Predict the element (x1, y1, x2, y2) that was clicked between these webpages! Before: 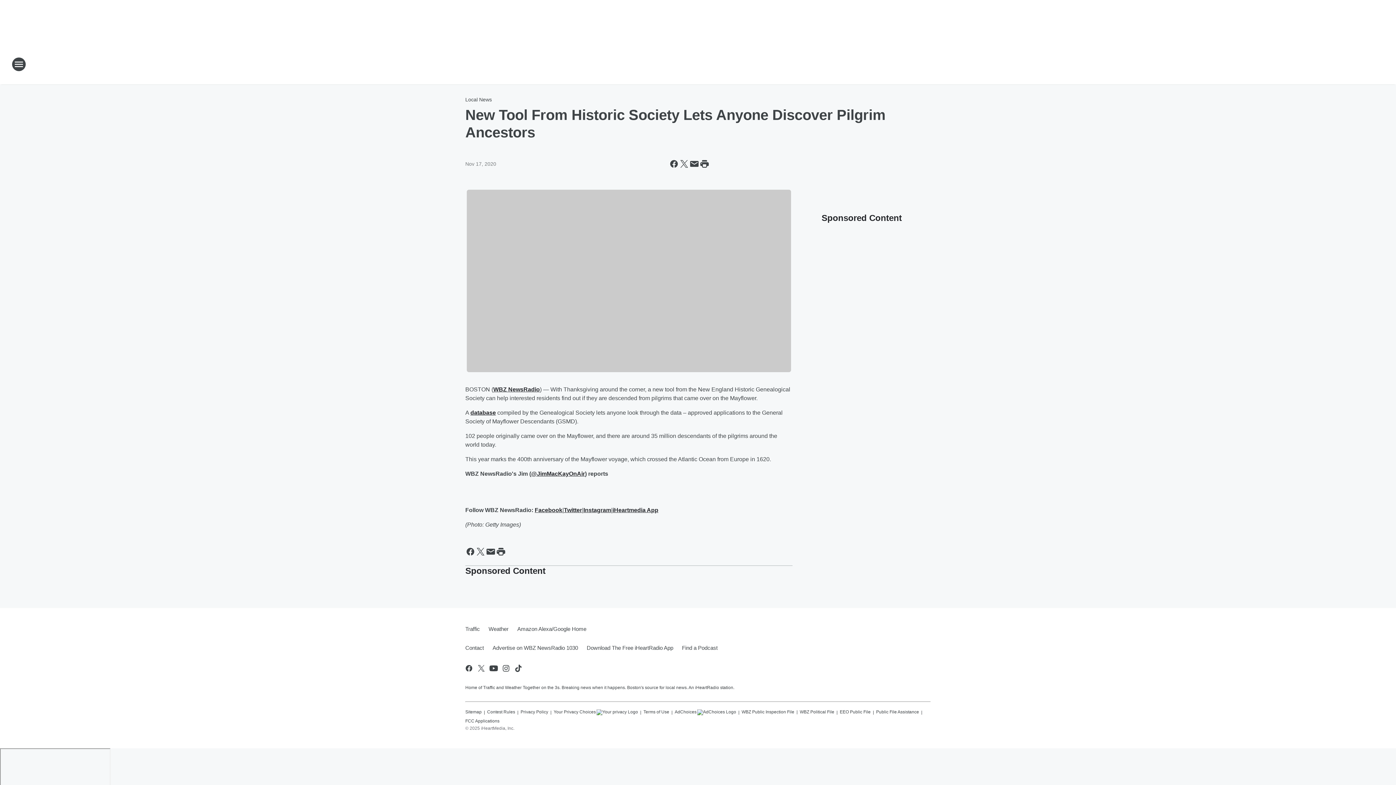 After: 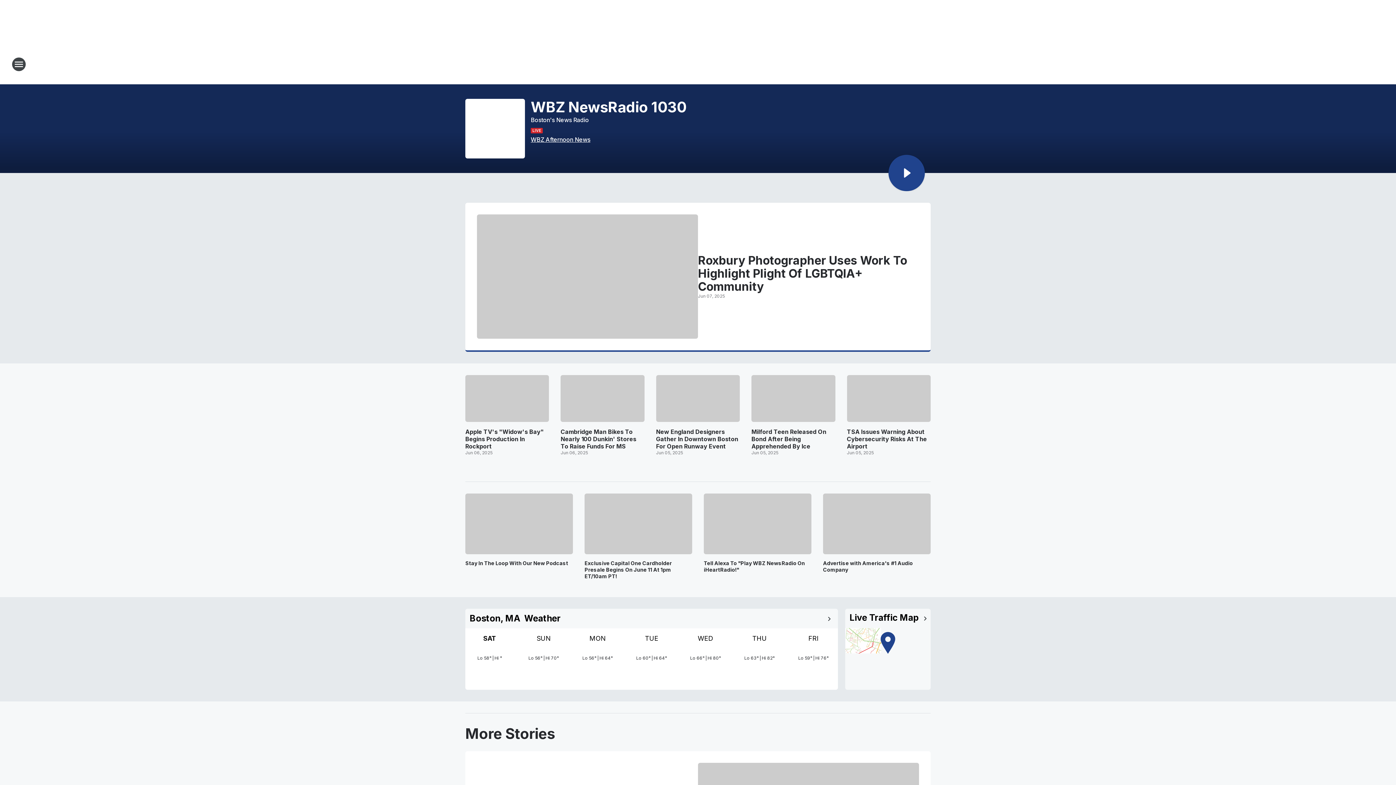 Action: bbox: (665, 52, 730, 76) label: Station Link